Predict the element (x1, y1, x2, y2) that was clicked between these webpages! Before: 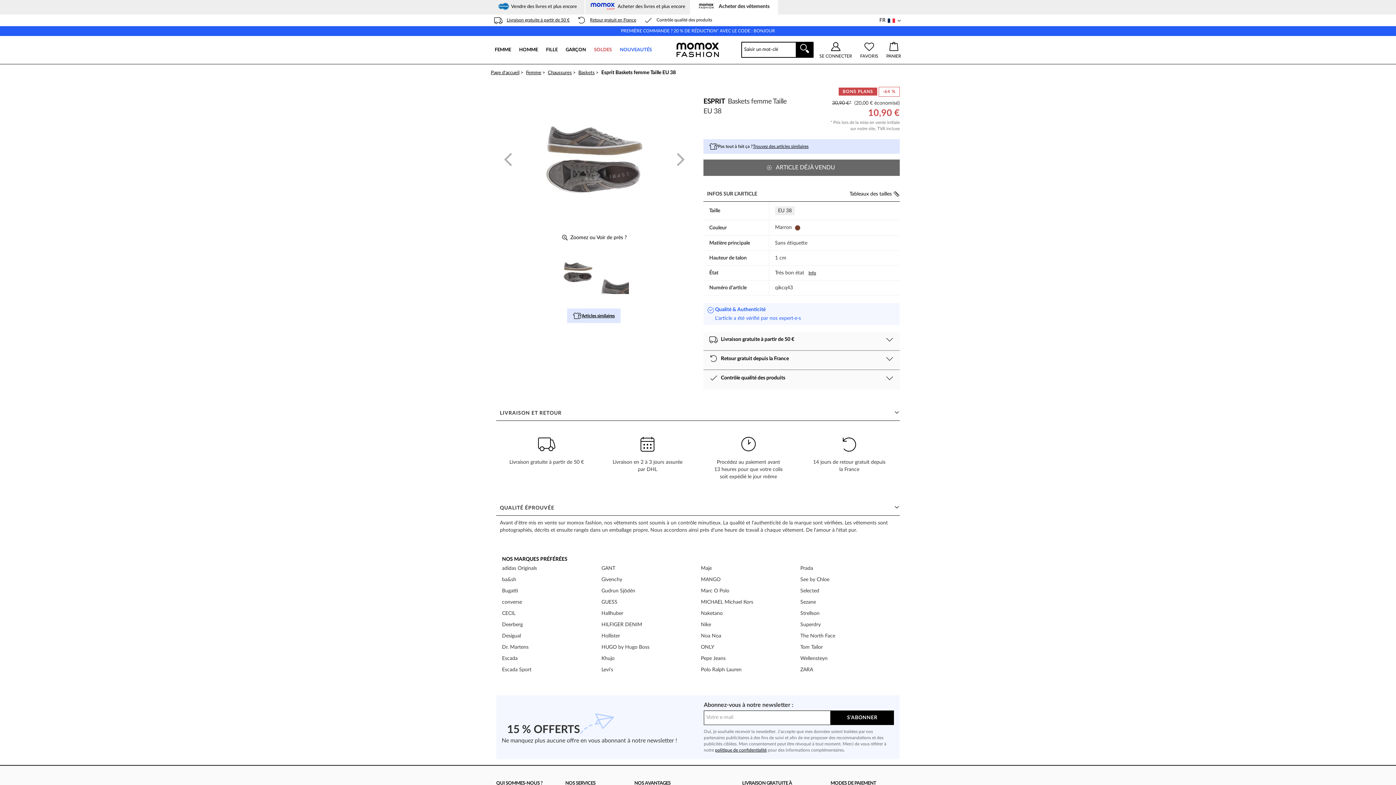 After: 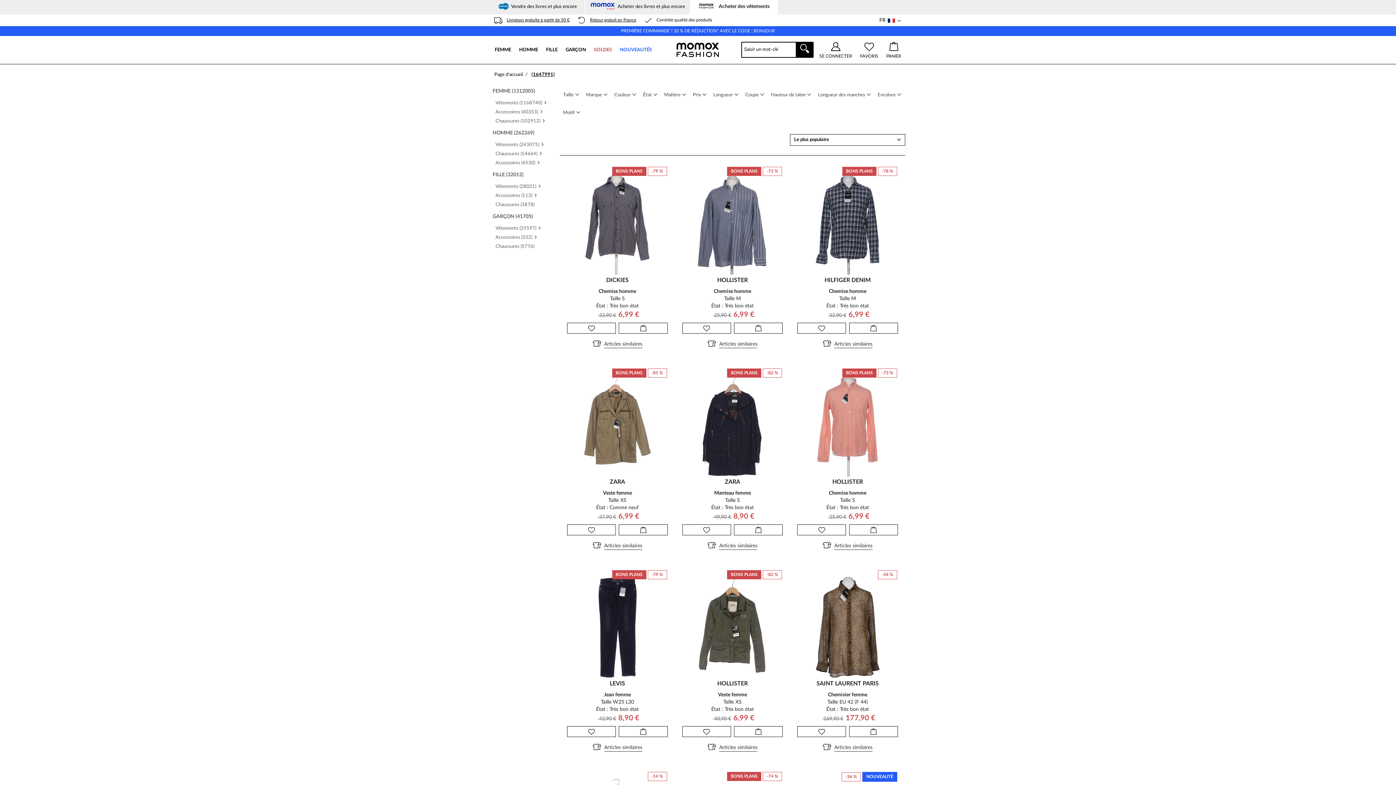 Action: bbox: (796, 41, 813, 57)